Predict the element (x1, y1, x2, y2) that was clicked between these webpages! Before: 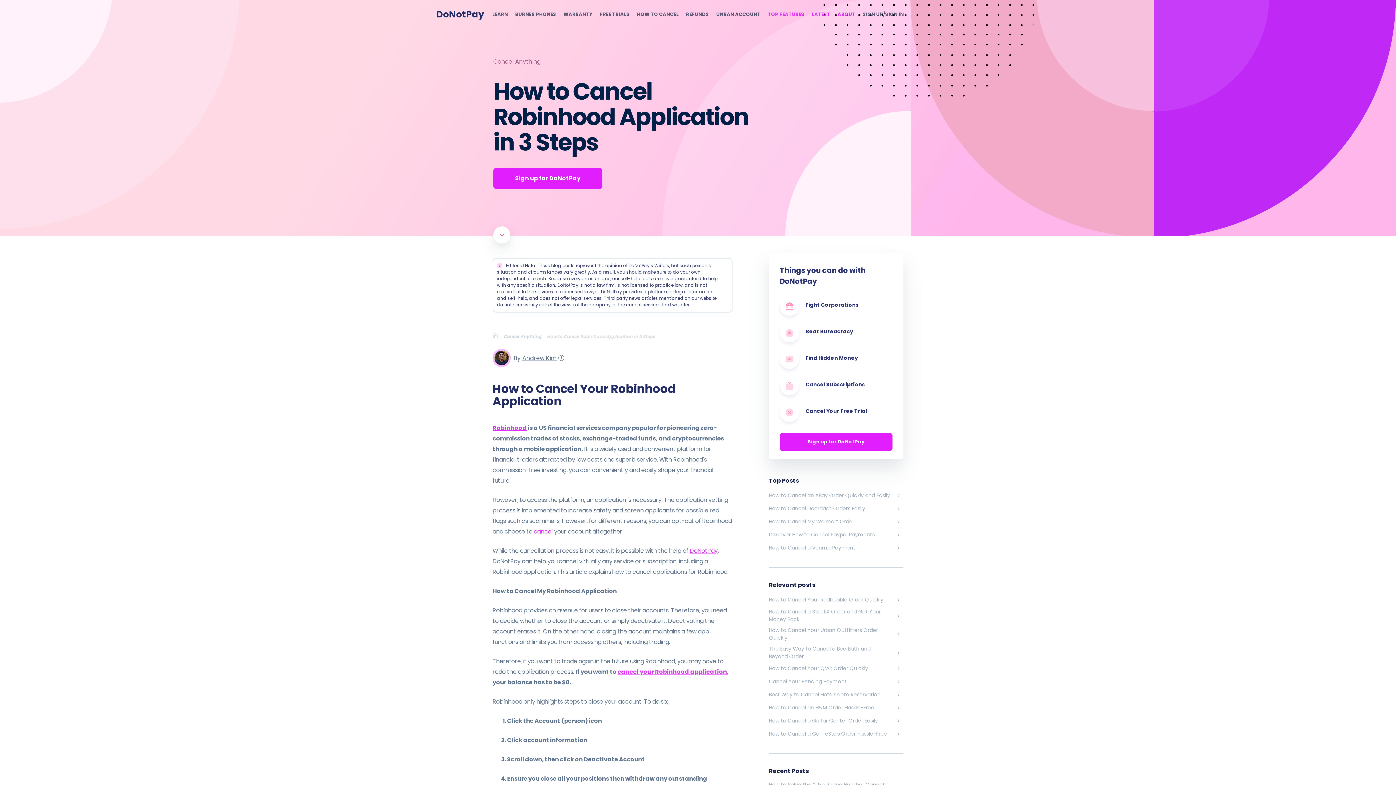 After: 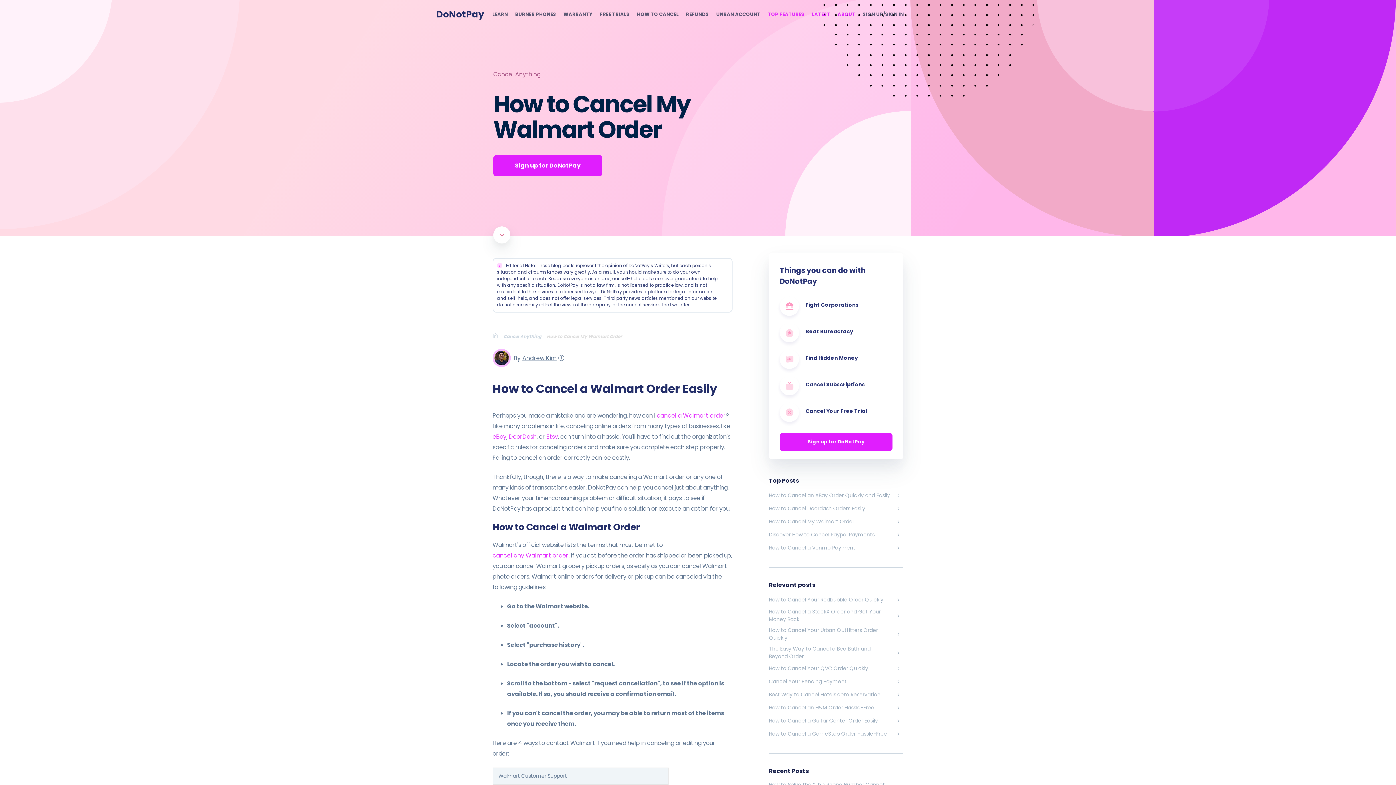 Action: bbox: (769, 517, 903, 526) label: How to Cancel My Walmart Order